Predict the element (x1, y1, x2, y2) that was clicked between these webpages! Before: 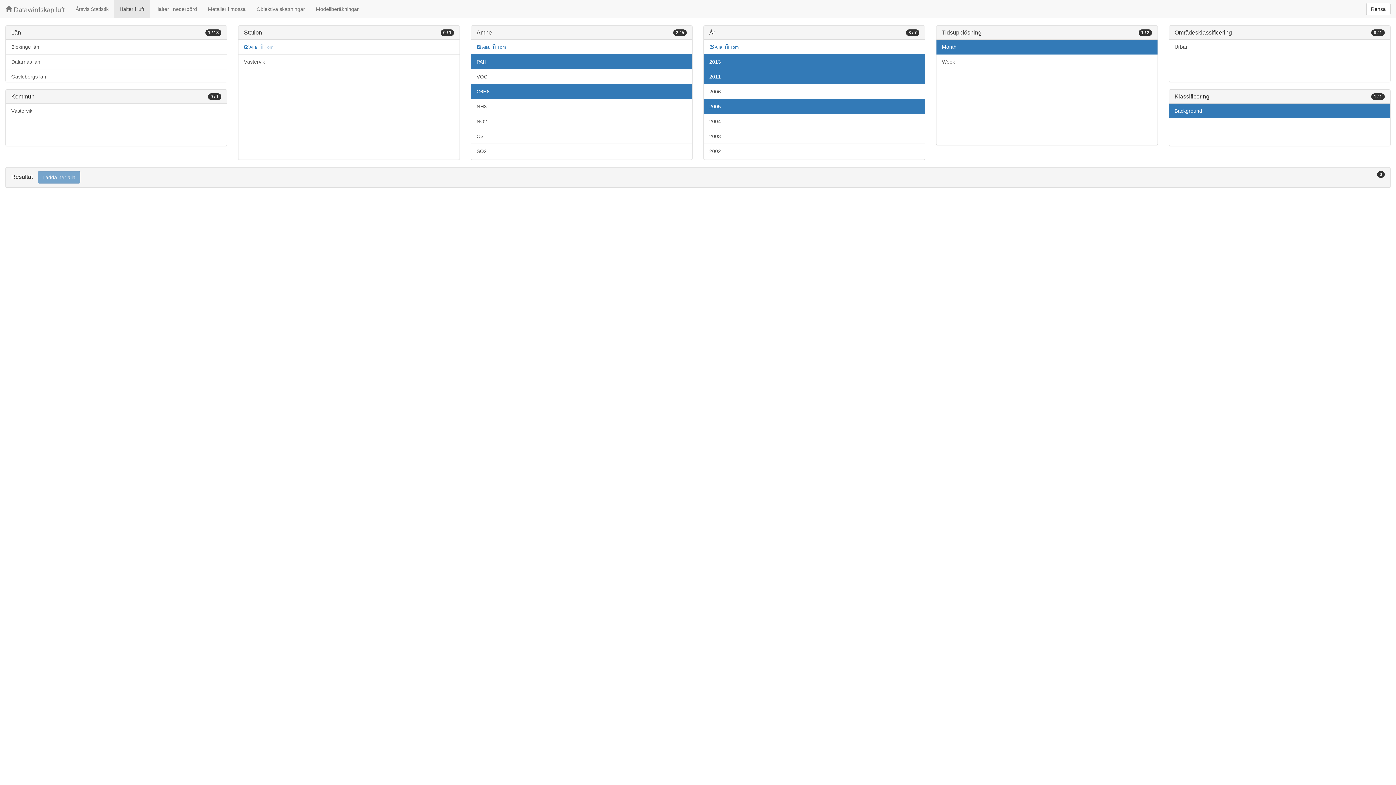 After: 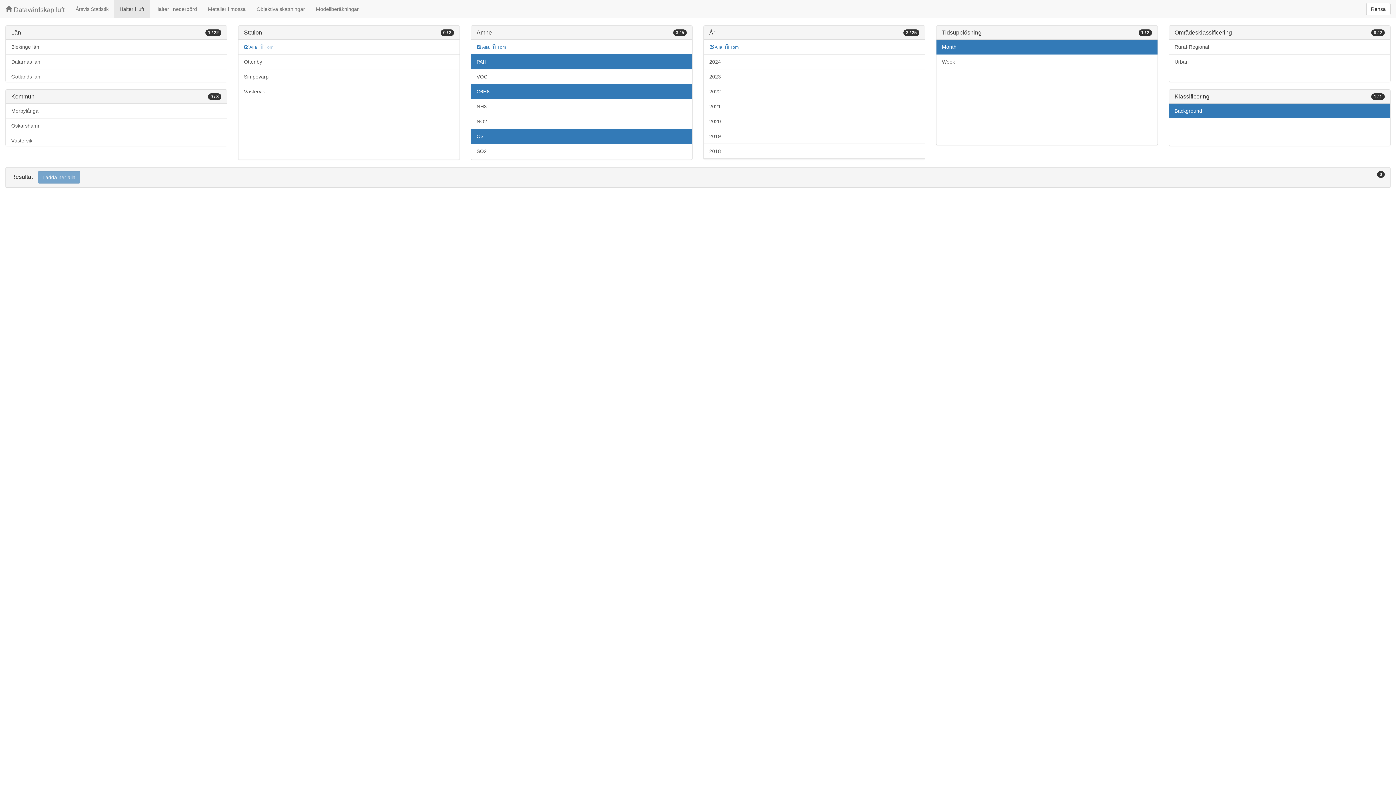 Action: label: O3 bbox: (471, 128, 692, 144)